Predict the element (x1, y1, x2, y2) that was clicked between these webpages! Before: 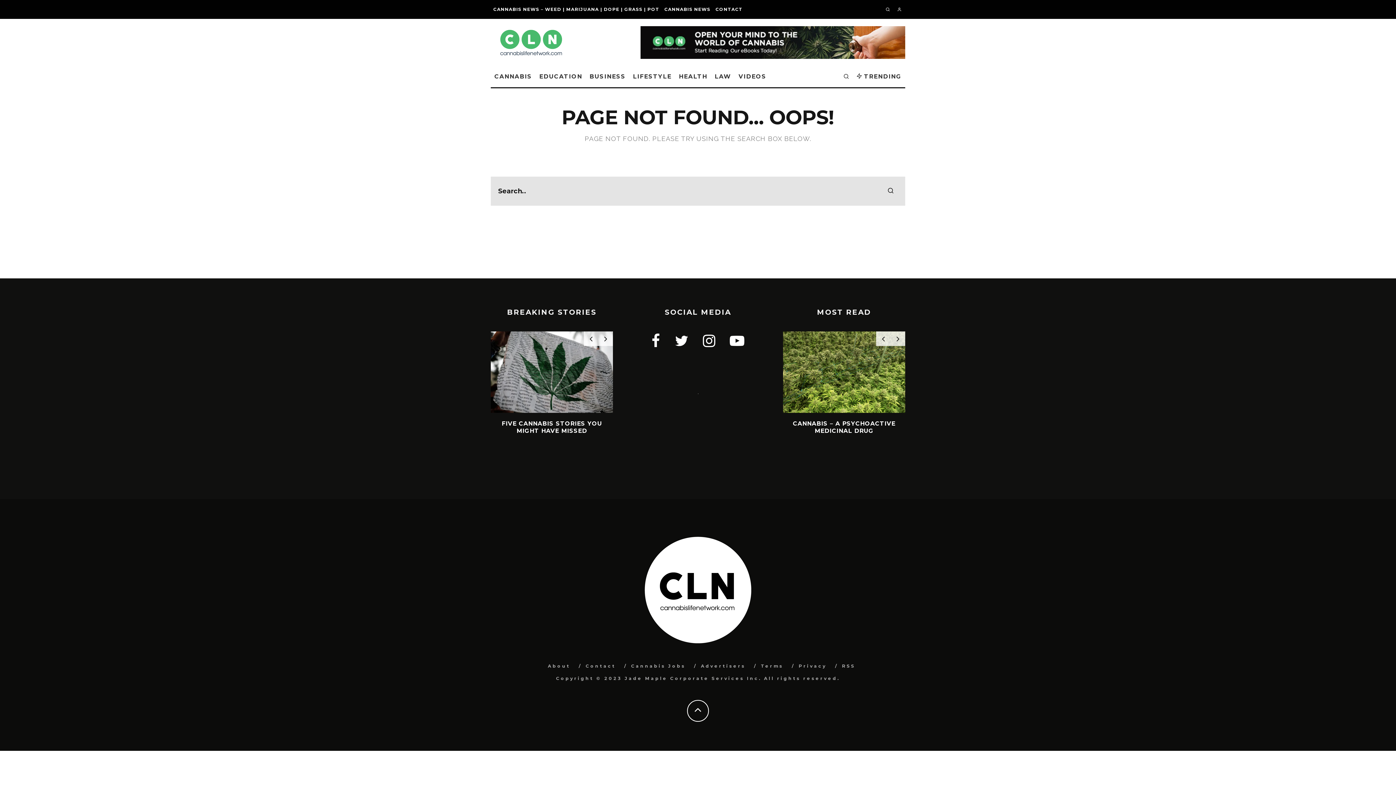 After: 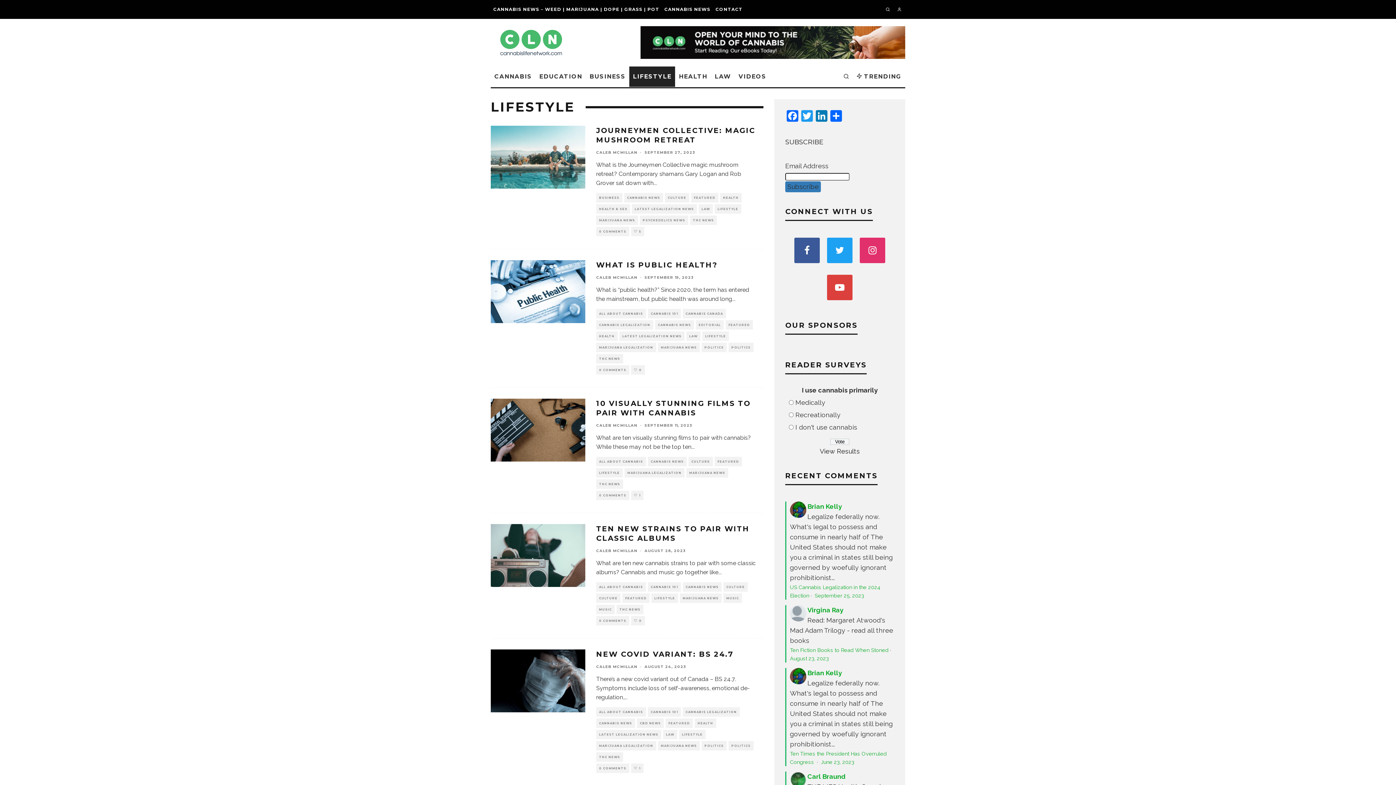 Action: label: LIFESTYLE bbox: (629, 66, 675, 86)